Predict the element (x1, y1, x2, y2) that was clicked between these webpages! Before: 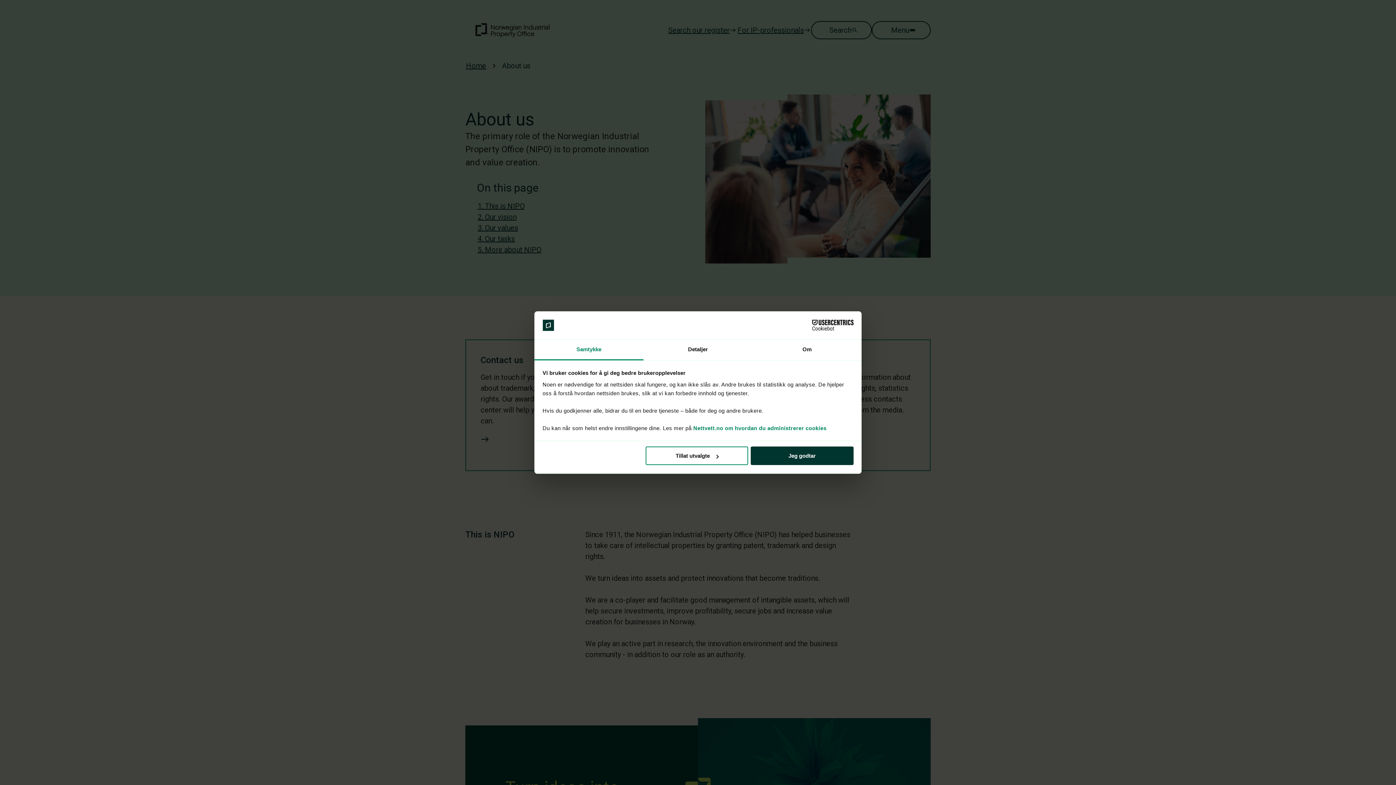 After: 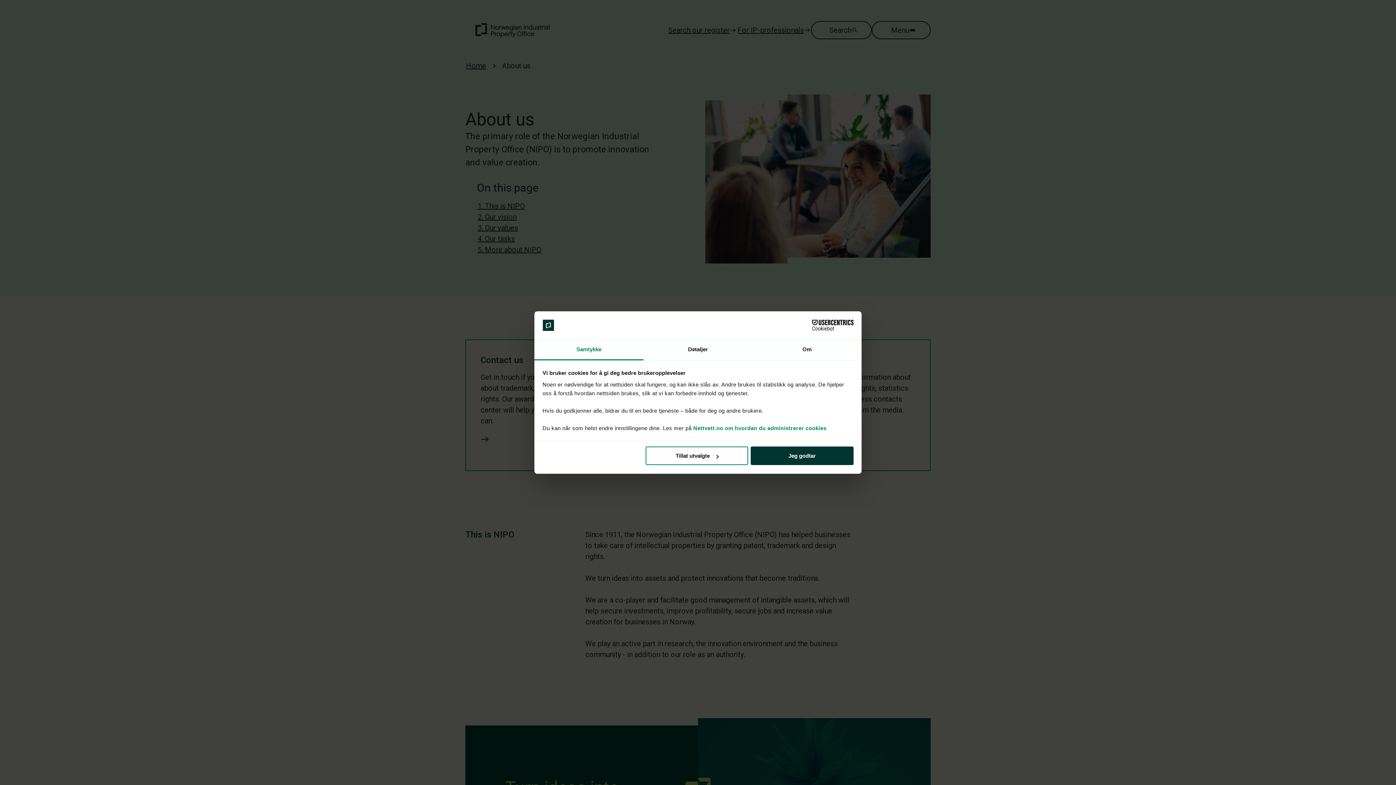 Action: bbox: (534, 339, 643, 360) label: Samtykke